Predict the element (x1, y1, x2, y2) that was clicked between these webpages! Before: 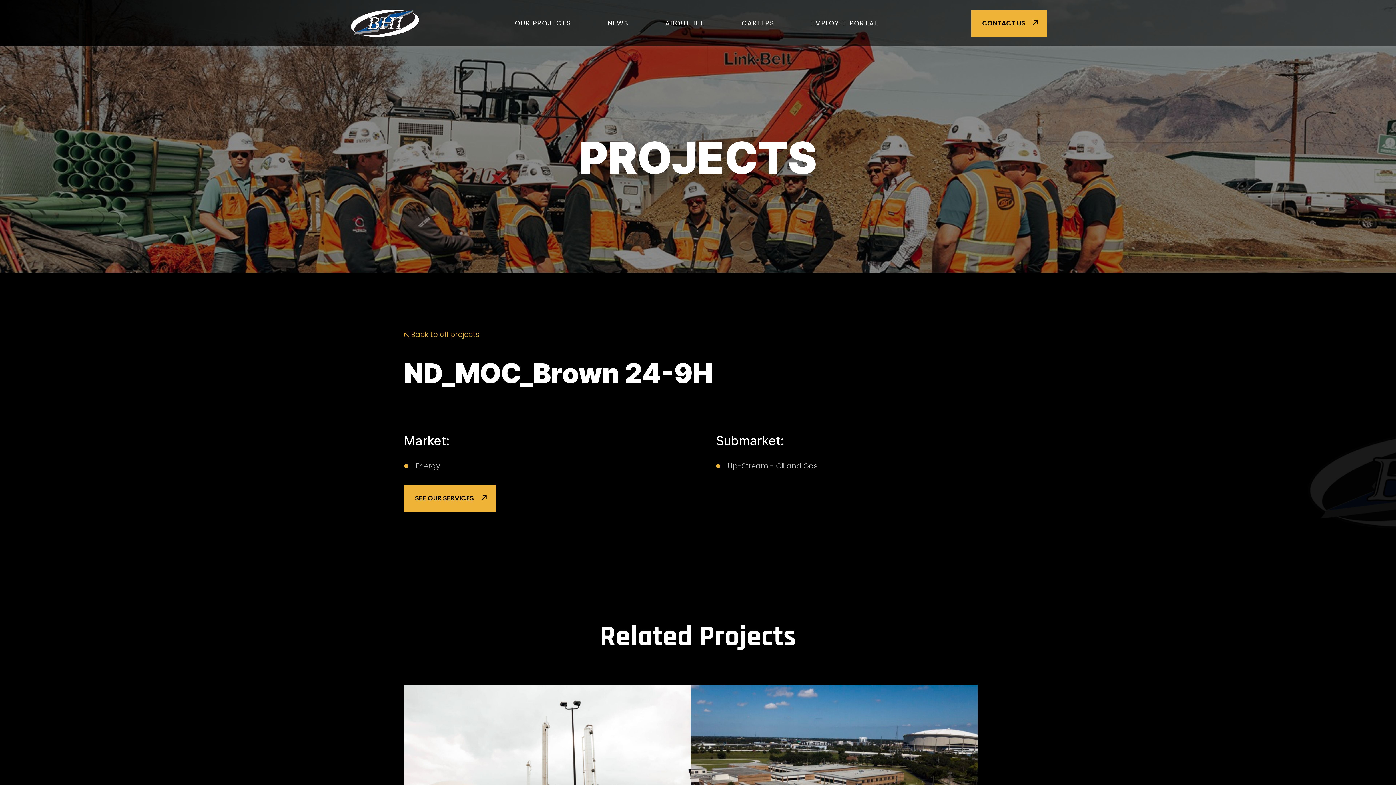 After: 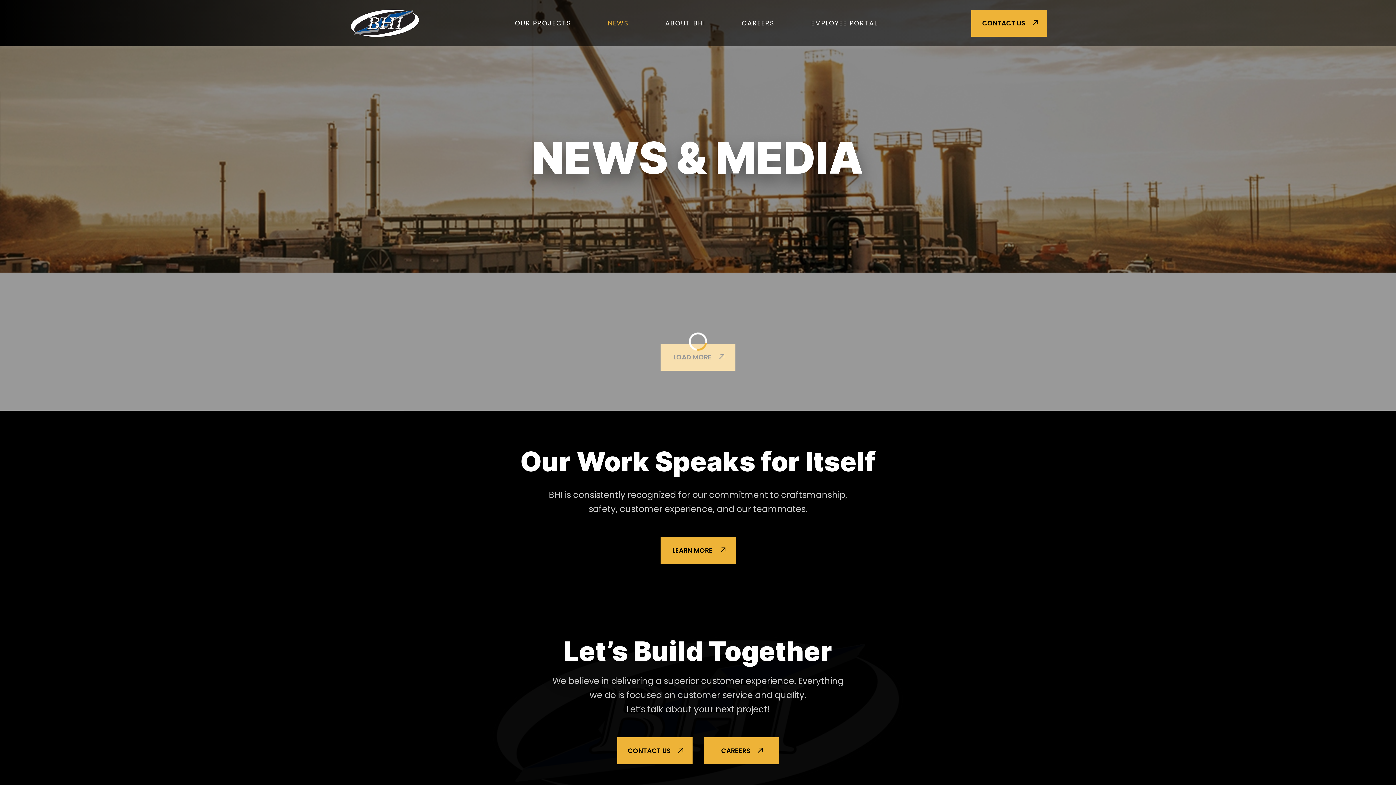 Action: label: NEWS bbox: (589, 0, 647, 46)